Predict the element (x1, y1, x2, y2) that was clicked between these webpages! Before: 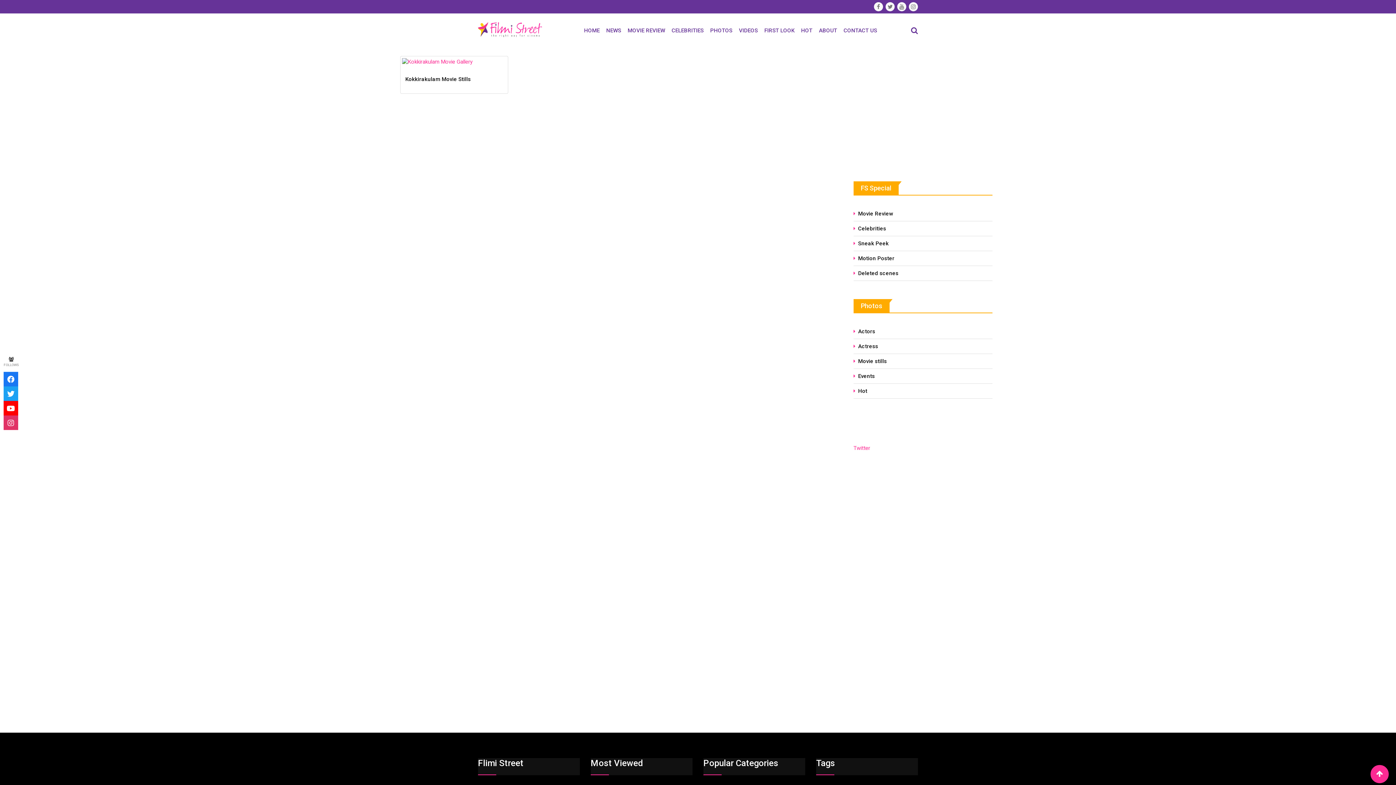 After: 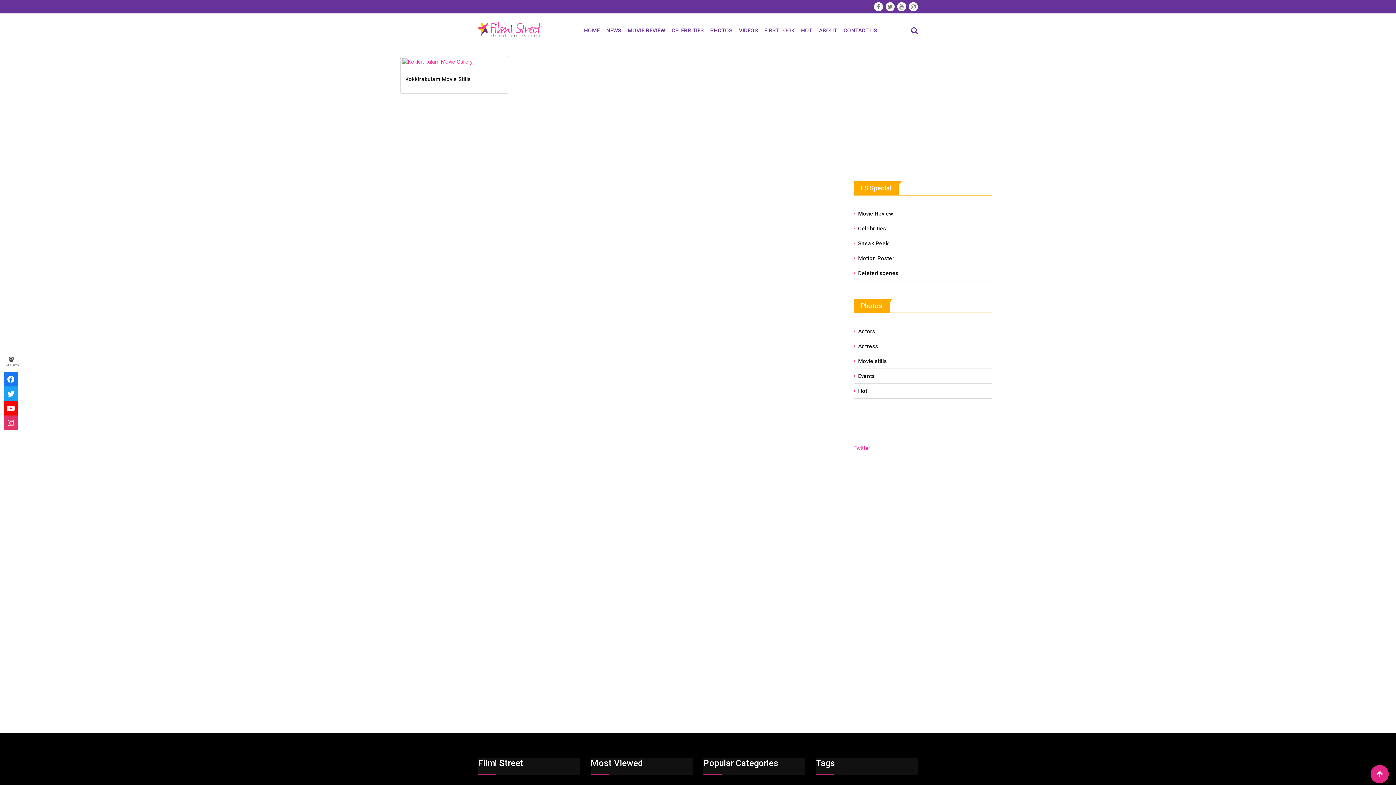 Action: bbox: (1370, 765, 1389, 783)